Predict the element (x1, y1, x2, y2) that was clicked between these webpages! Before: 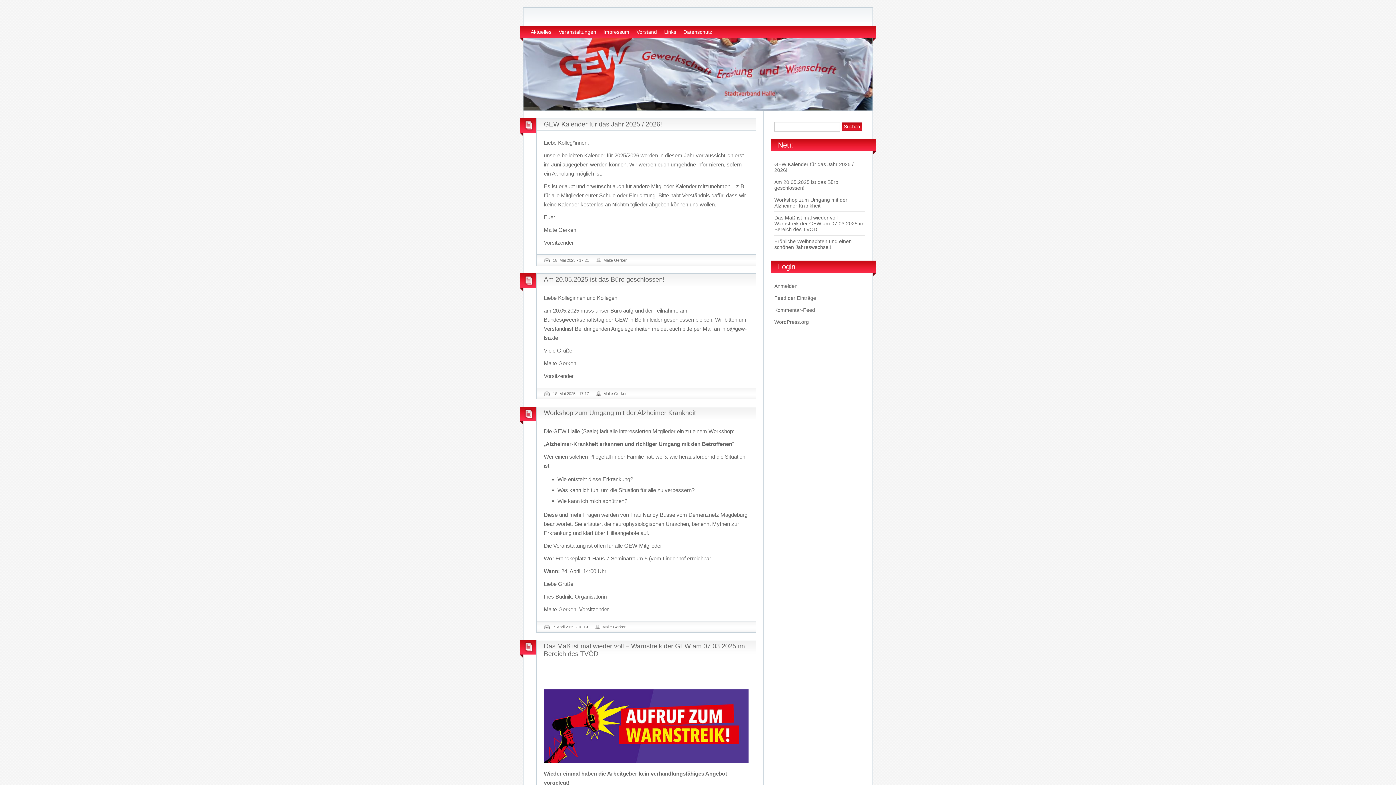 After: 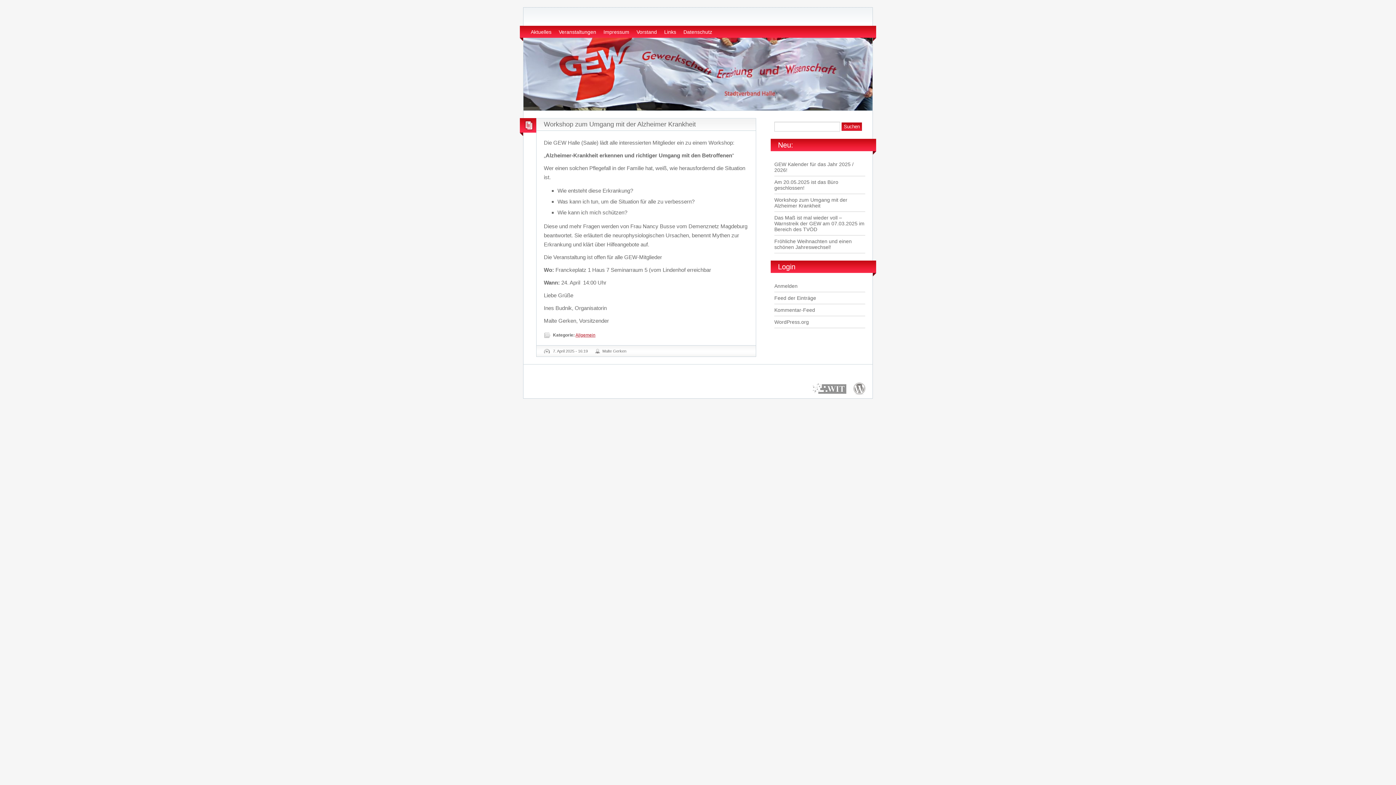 Action: bbox: (544, 409, 696, 416) label: Workshop zum Umgang mit der Alzheimer Krankheit